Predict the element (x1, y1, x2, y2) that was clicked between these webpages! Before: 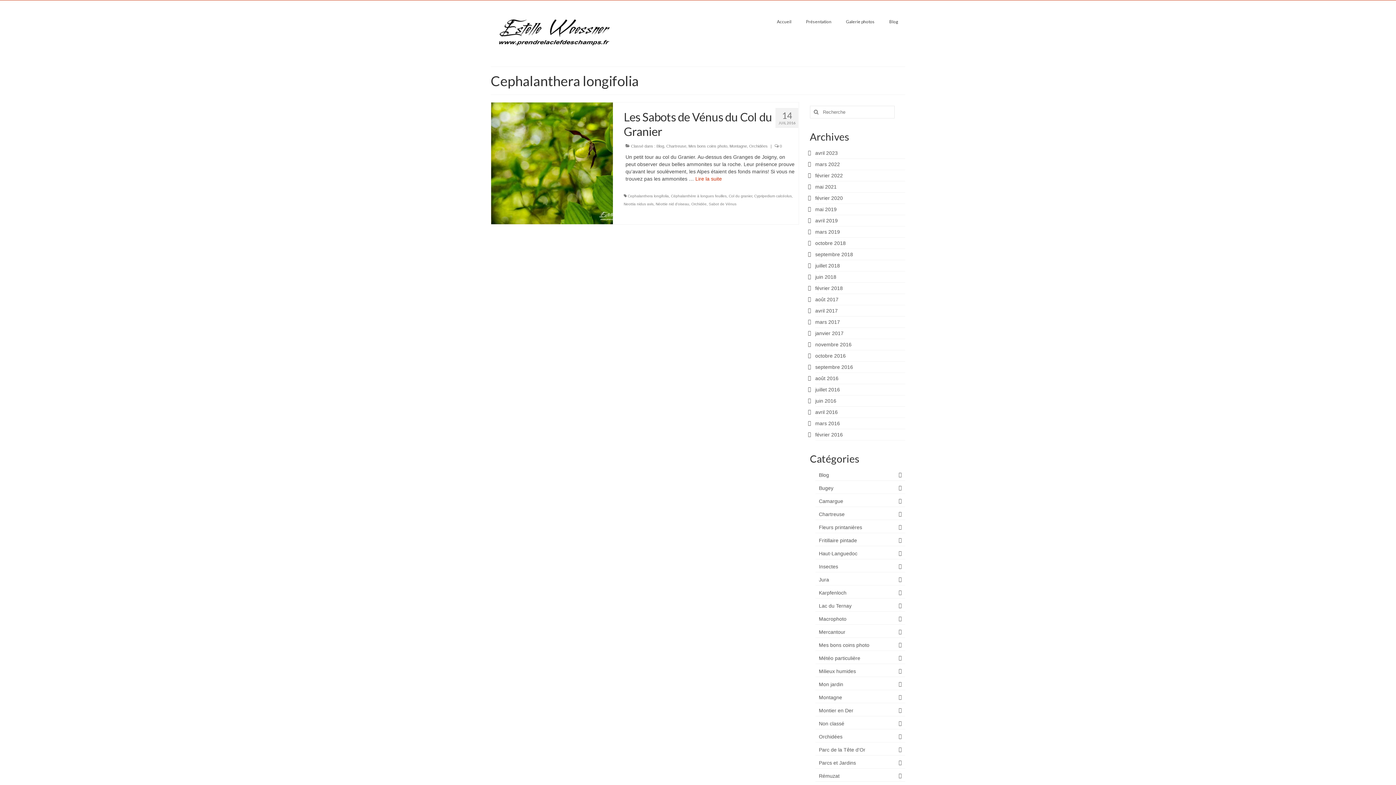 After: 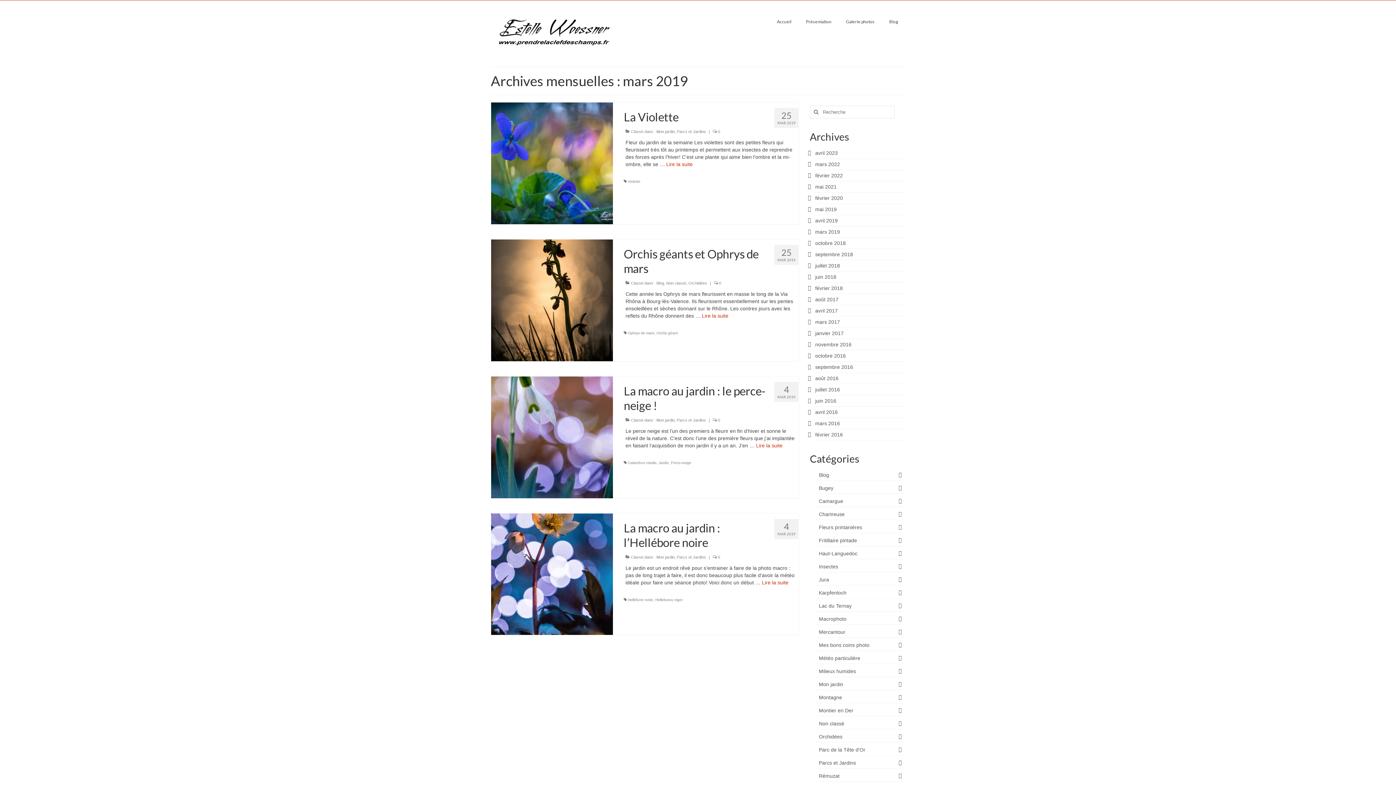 Action: bbox: (815, 229, 840, 234) label: mars 2019